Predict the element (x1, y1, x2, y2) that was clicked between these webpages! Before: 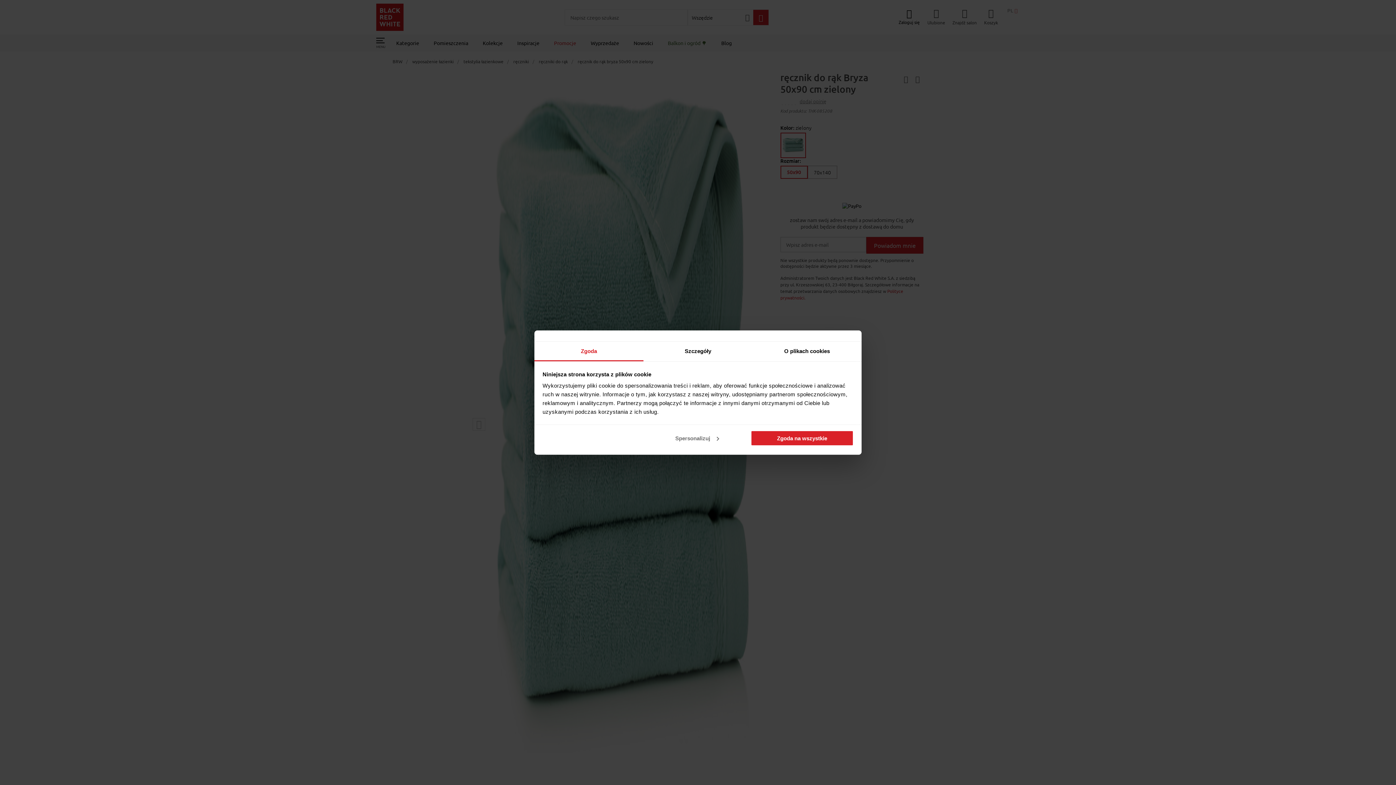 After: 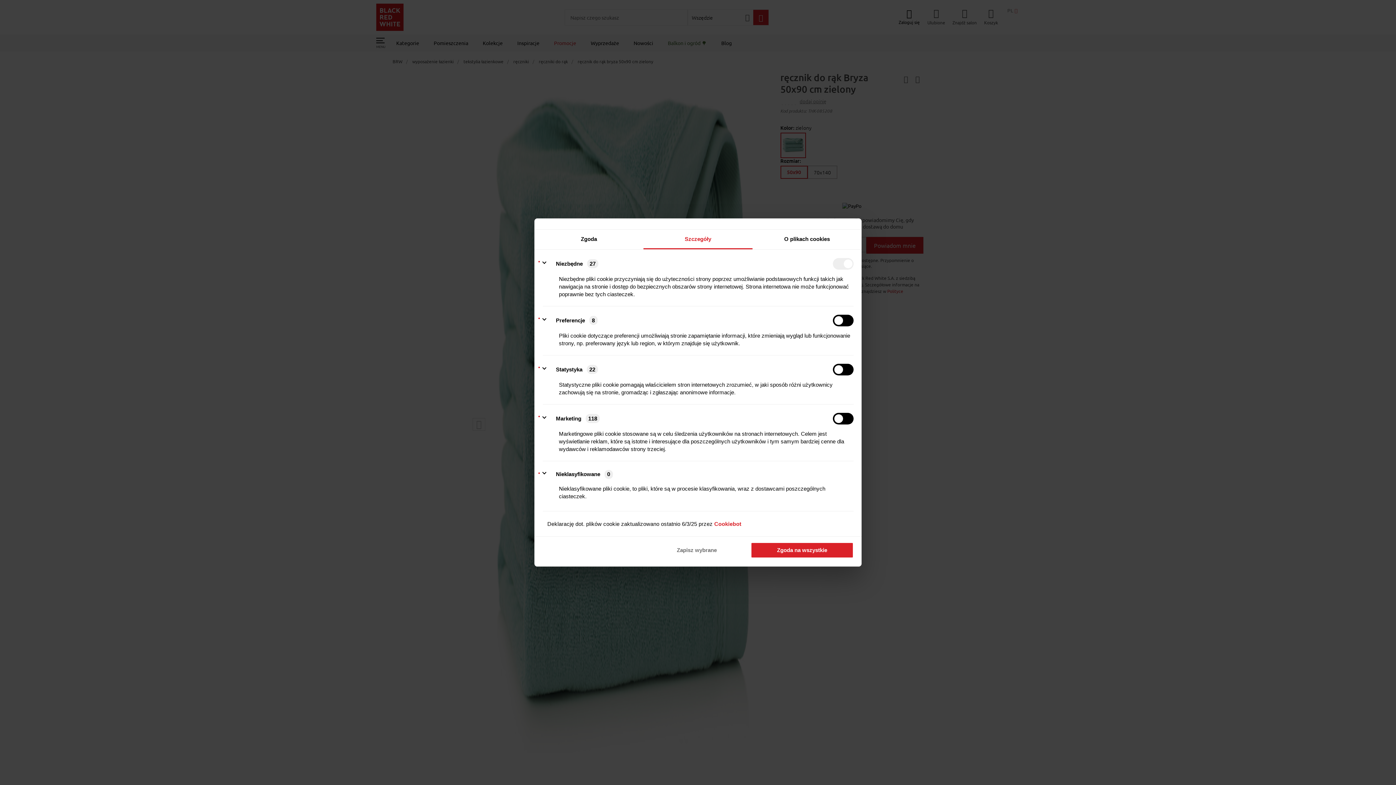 Action: label: Szczegóły bbox: (643, 341, 752, 361)